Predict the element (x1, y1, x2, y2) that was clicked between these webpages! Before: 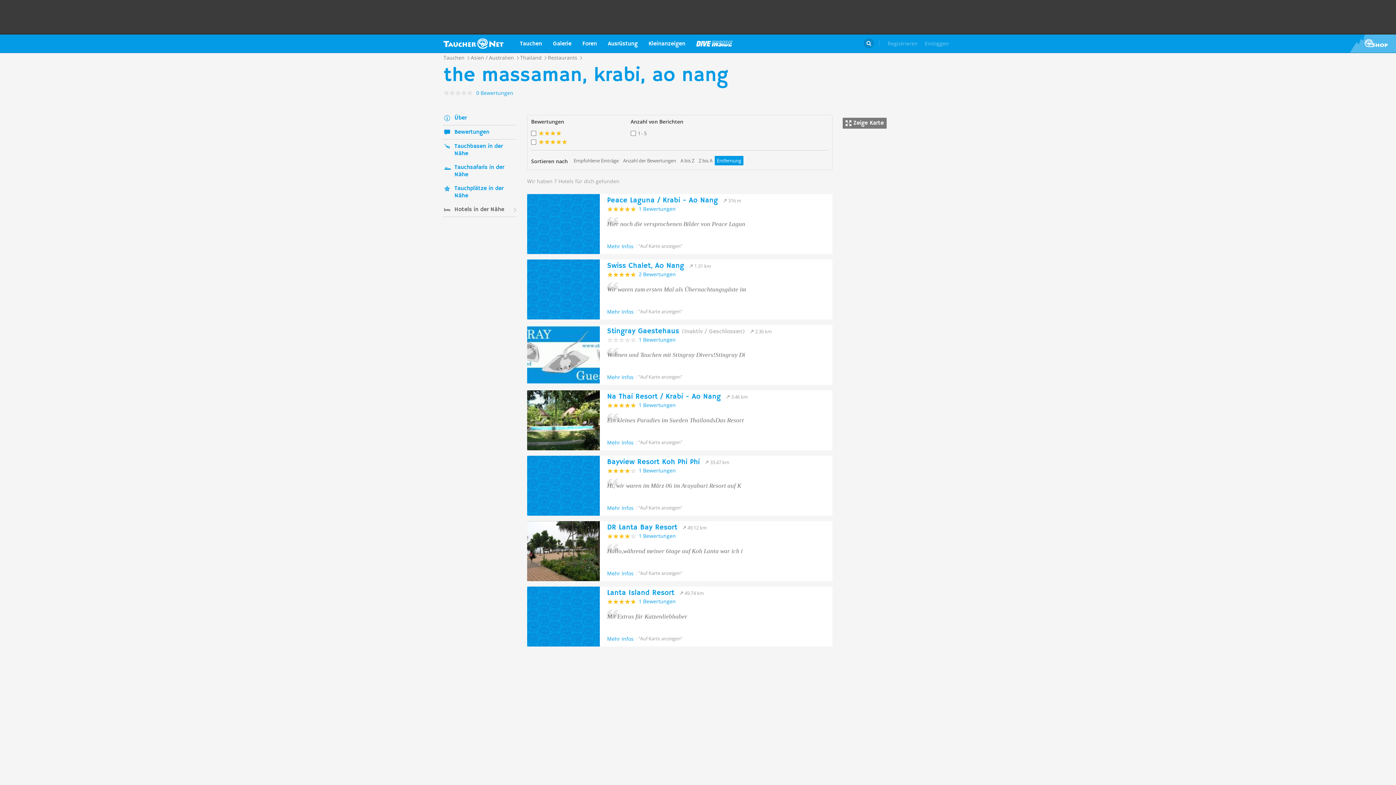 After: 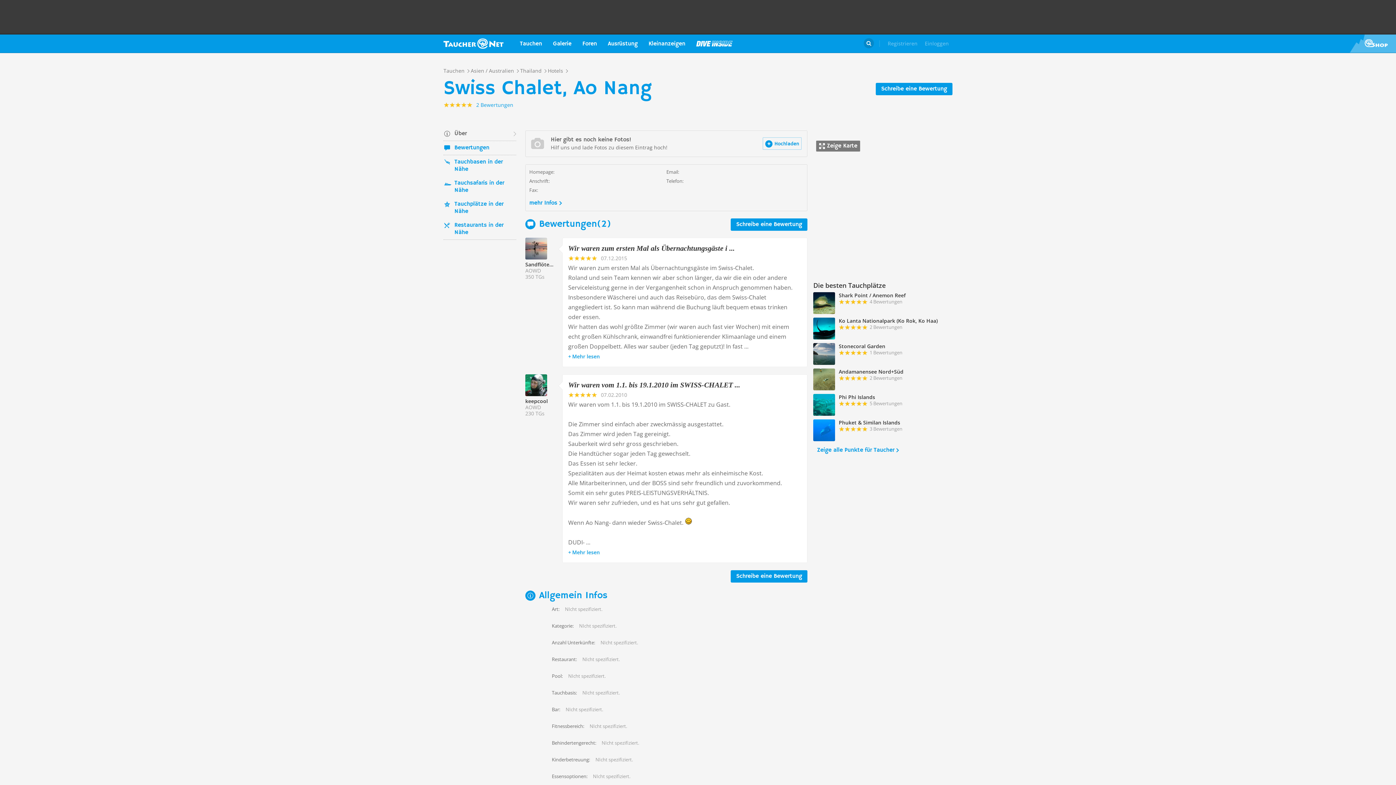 Action: bbox: (638, 271, 676, 277) label: 2 Bewertungen